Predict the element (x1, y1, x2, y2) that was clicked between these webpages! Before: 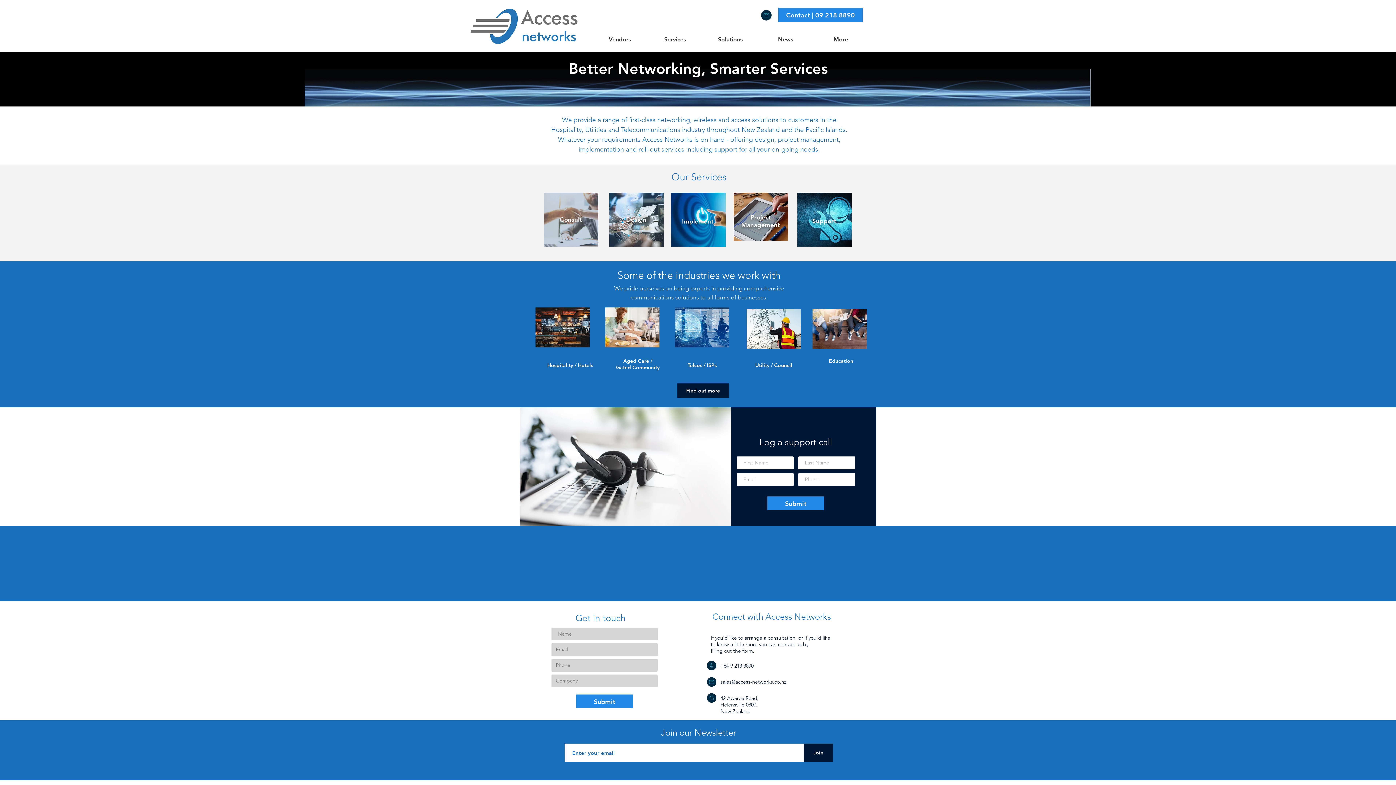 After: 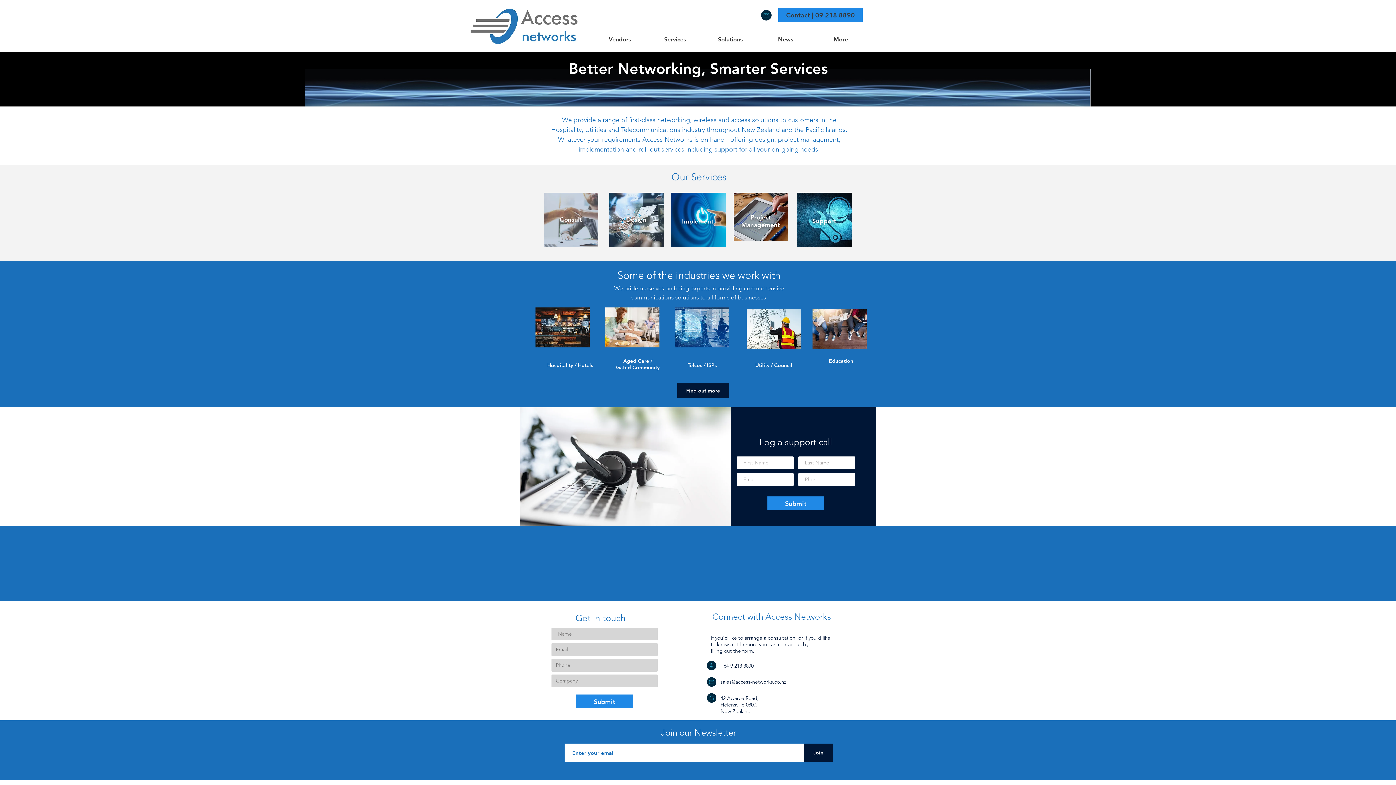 Action: bbox: (778, 7, 862, 22) label: Contact | 09 218 8890 